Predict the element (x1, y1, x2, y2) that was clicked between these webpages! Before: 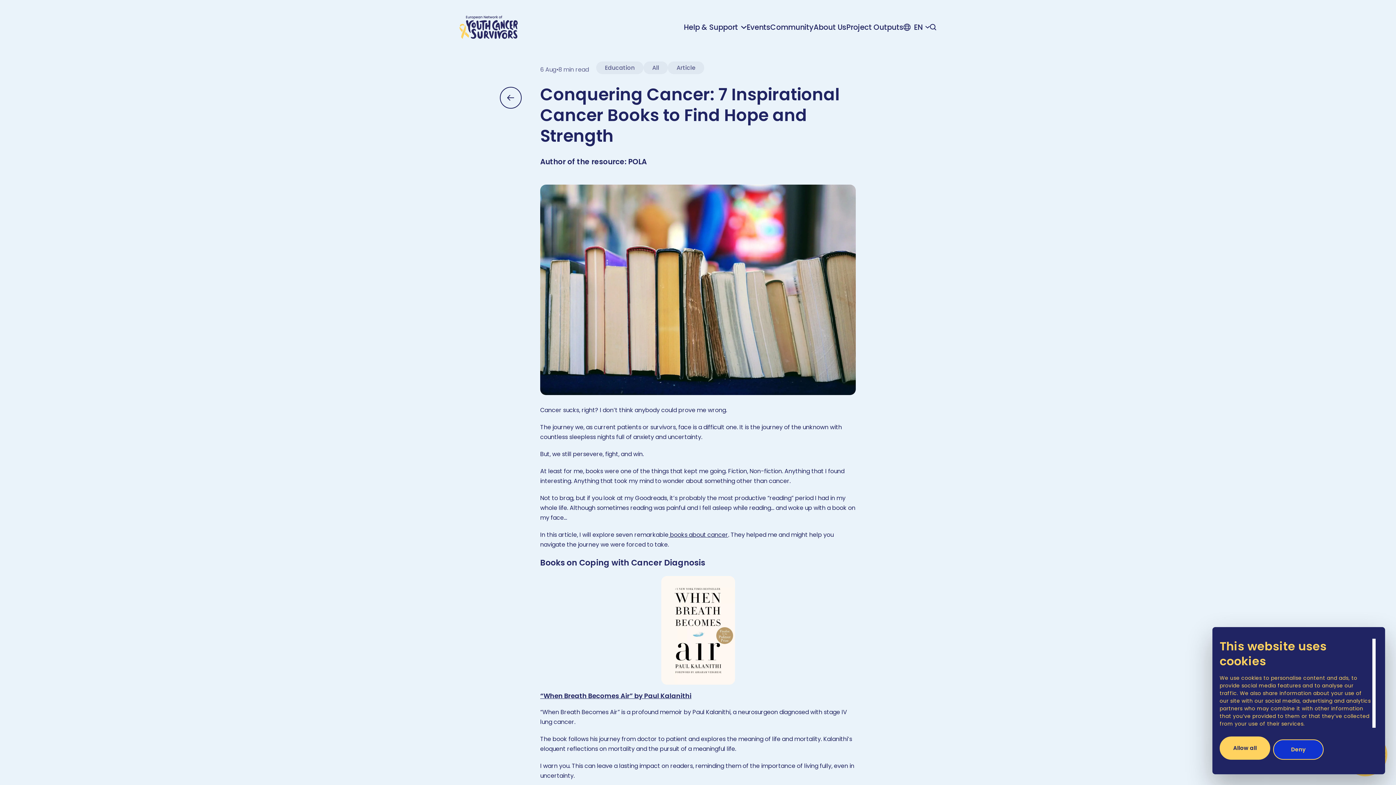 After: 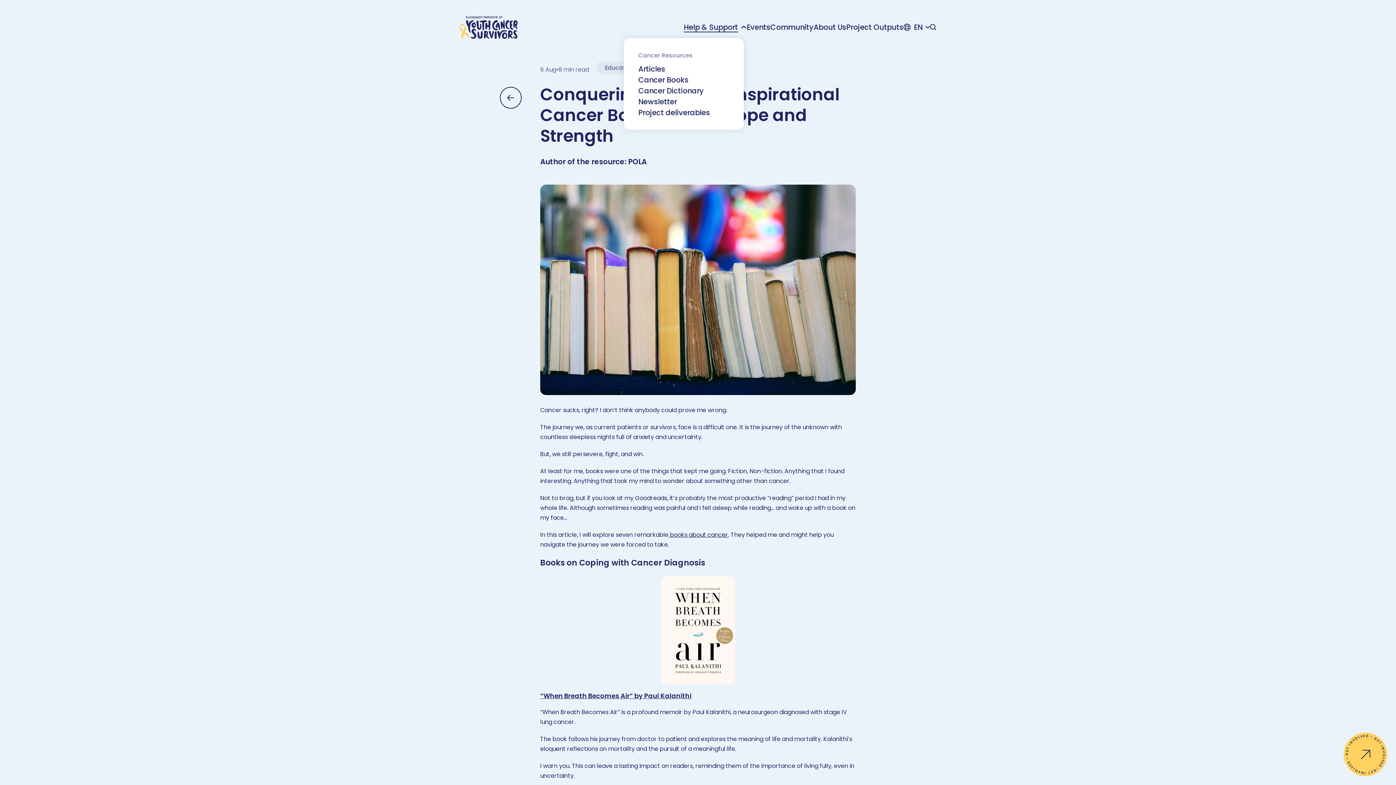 Action: label: Help & Support bbox: (684, 22, 738, 32)